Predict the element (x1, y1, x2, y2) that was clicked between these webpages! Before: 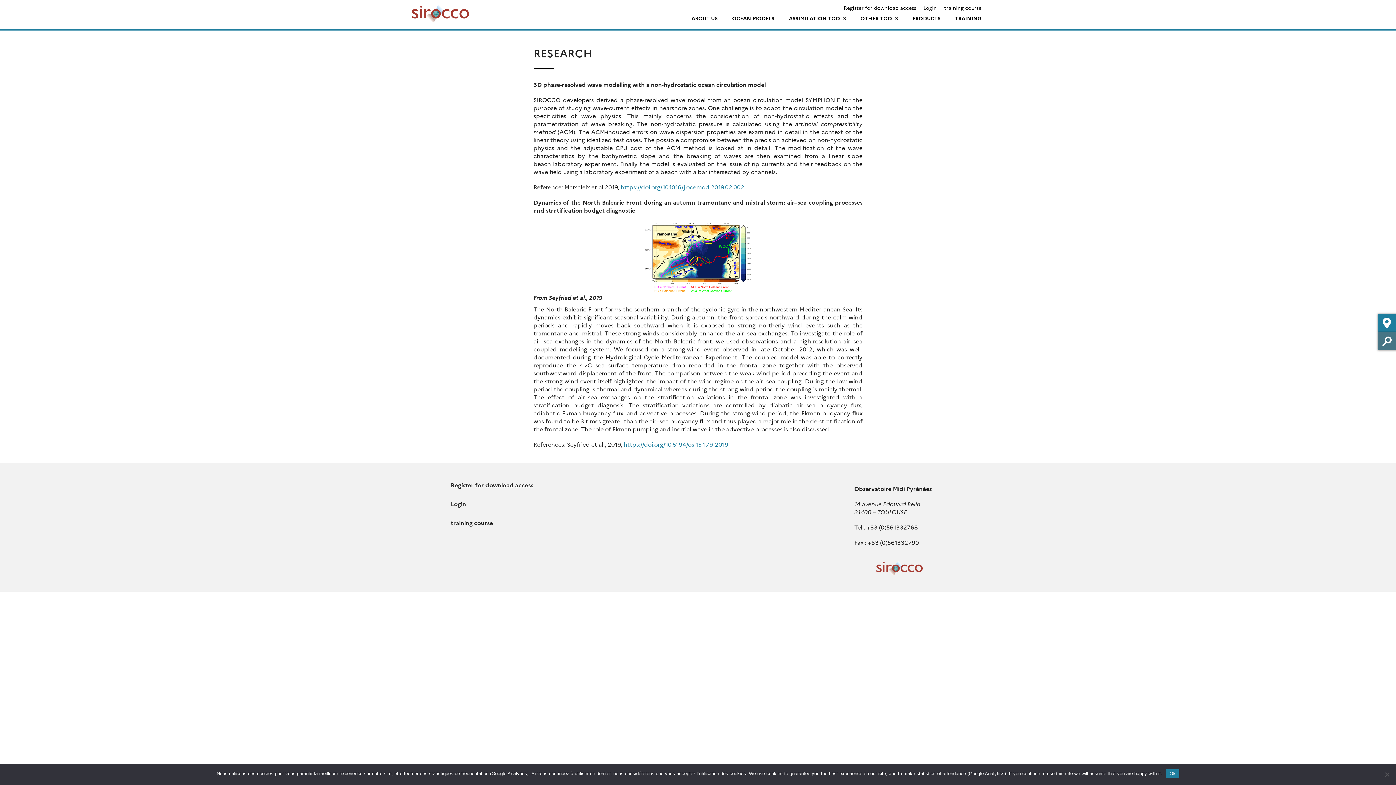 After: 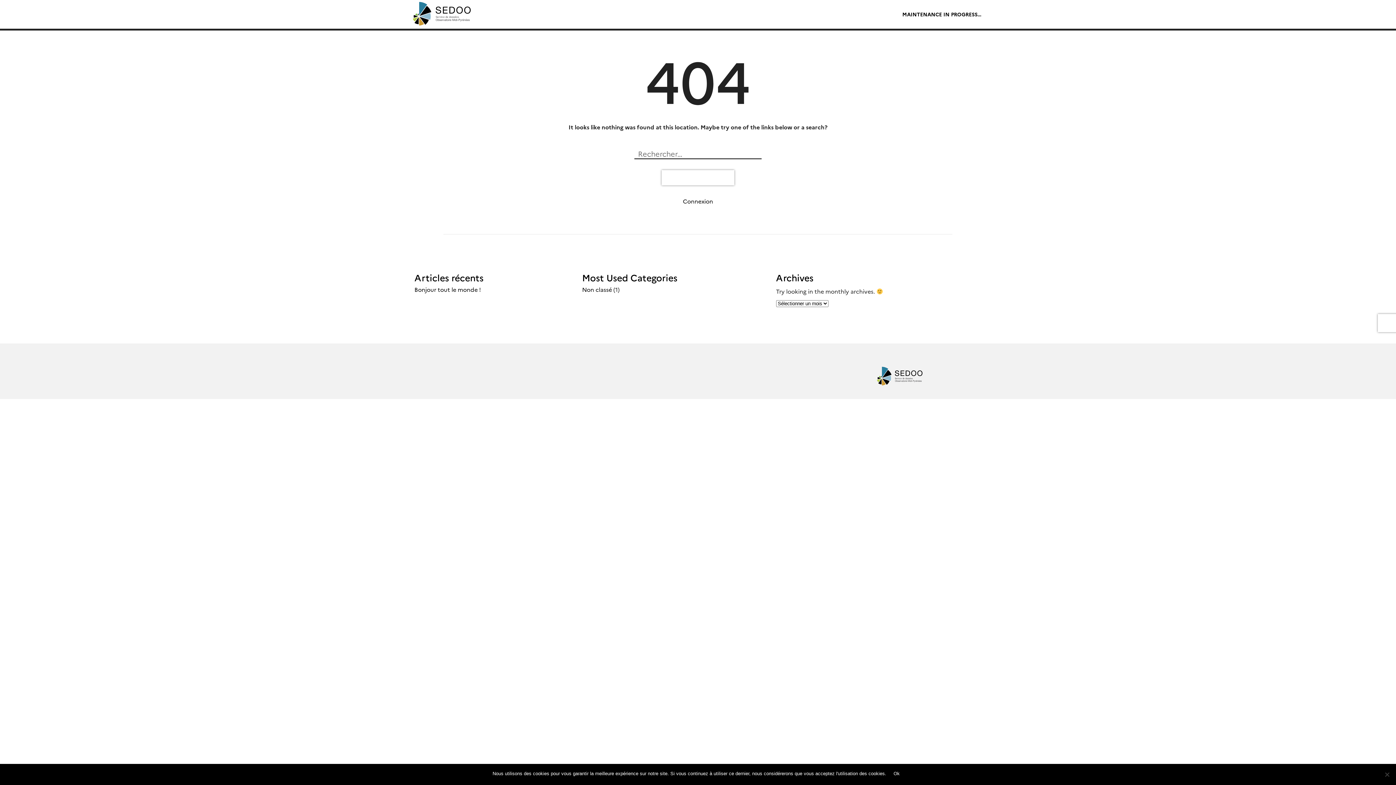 Action: bbox: (450, 499, 466, 507) label: Login